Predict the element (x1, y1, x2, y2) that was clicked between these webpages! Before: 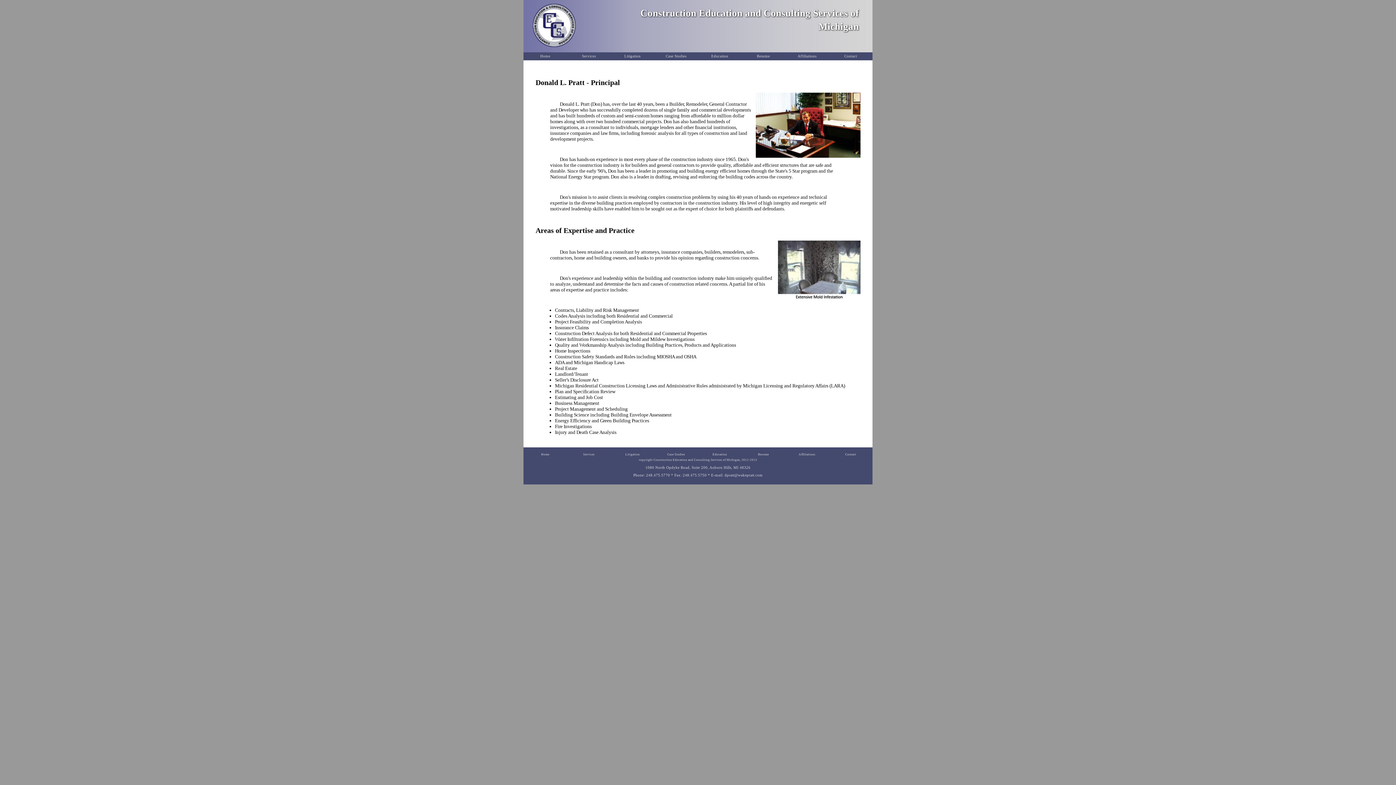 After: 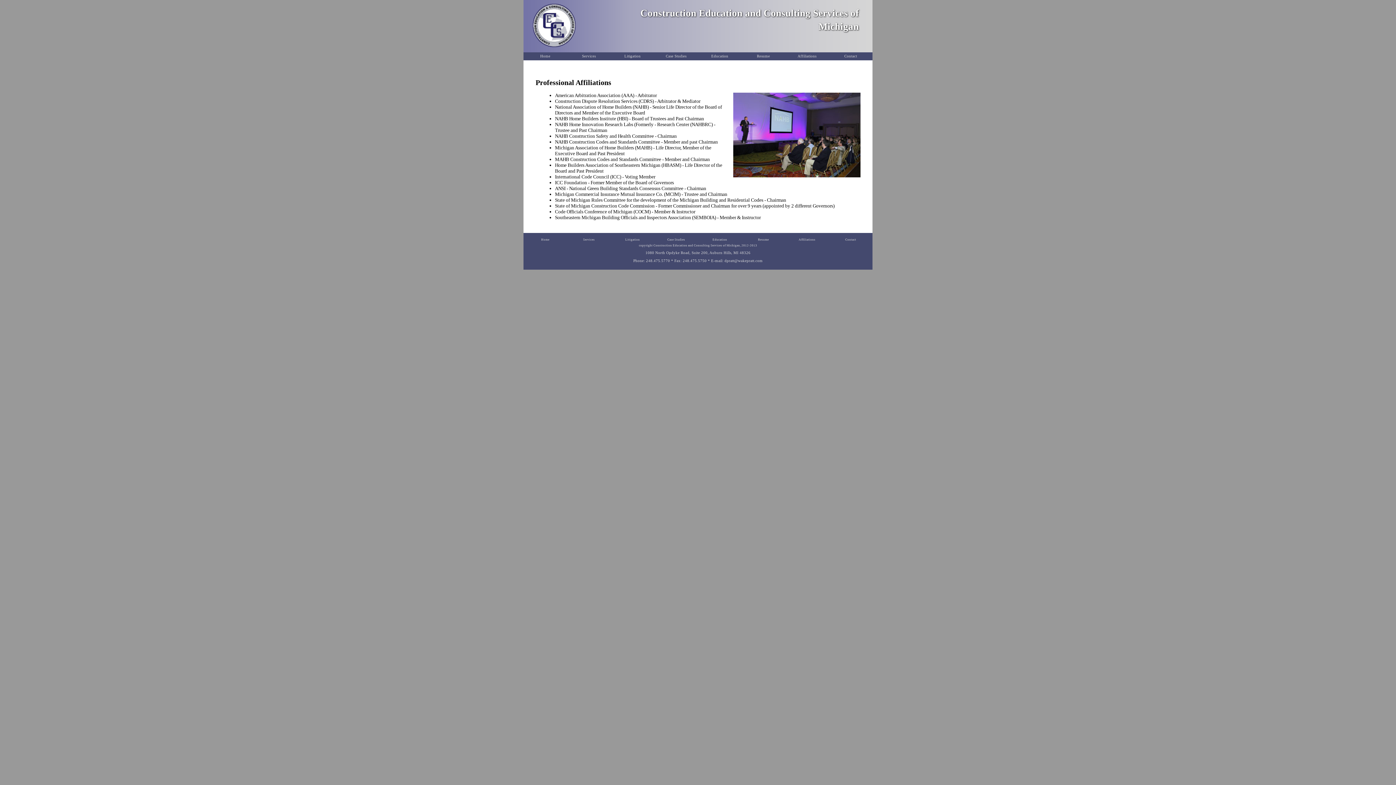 Action: bbox: (797, 54, 816, 58) label: Affiliations